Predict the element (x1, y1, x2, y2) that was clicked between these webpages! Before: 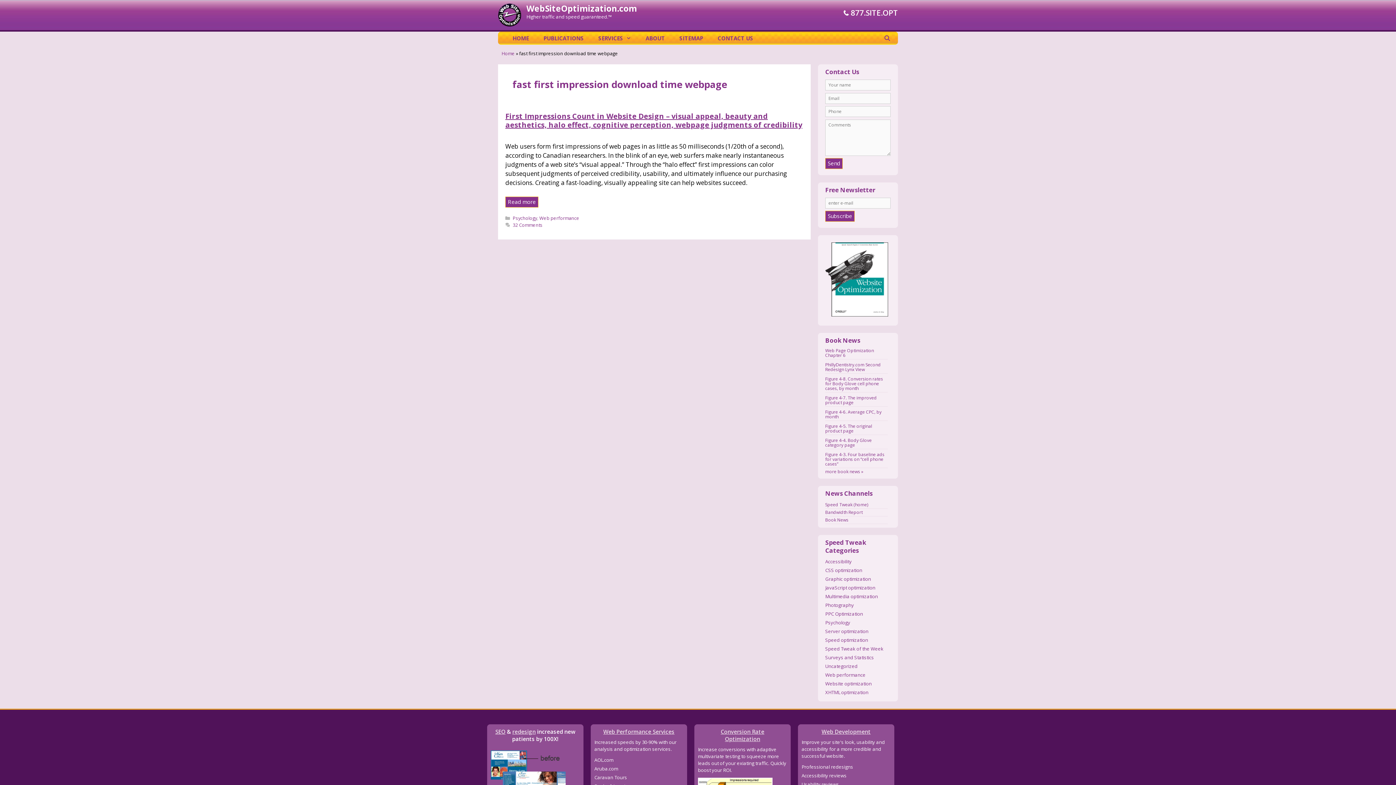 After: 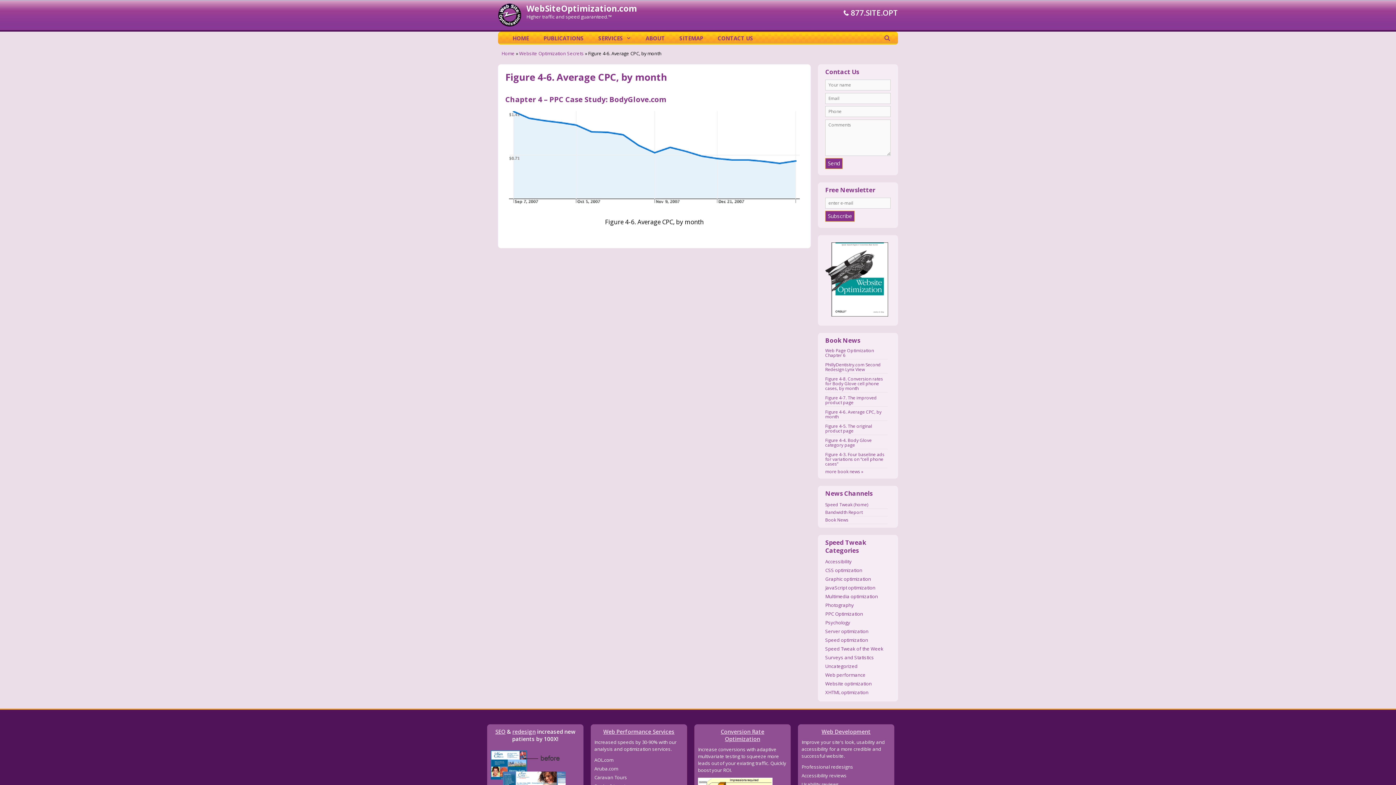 Action: label: Figure 4-6. Average CPC, by month bbox: (825, 408, 881, 419)